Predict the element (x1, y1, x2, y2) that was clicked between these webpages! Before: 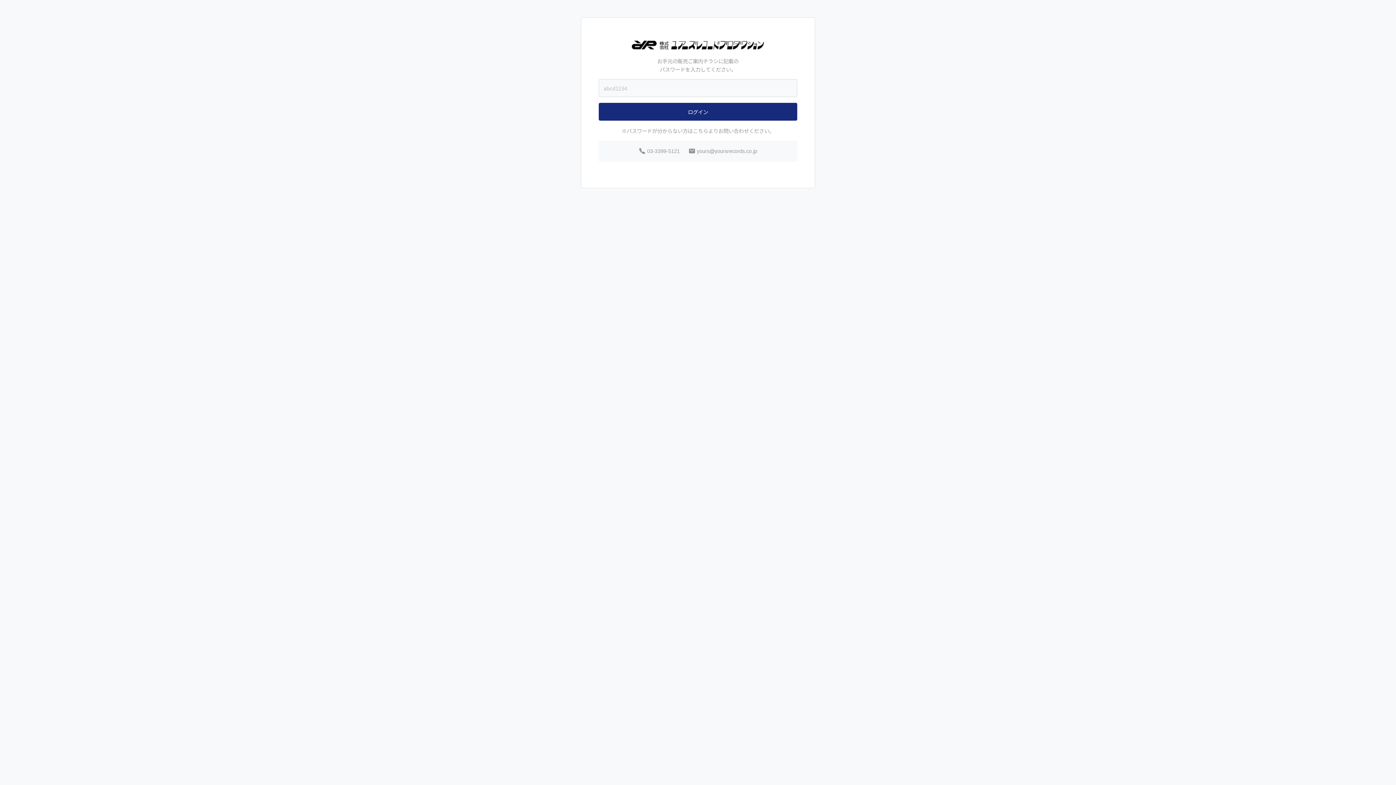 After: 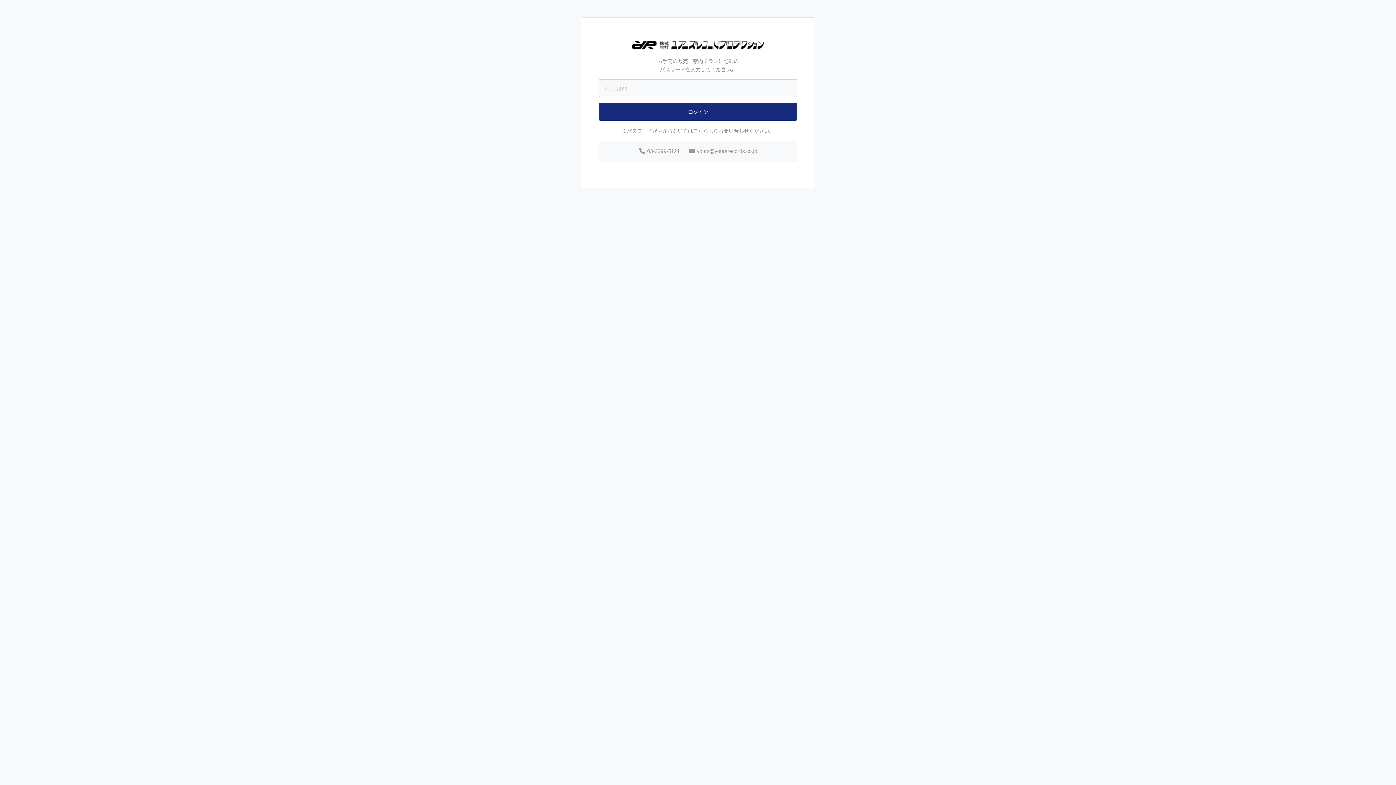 Action: label:  yours@yoursrecords.co.jp bbox: (688, 148, 757, 154)